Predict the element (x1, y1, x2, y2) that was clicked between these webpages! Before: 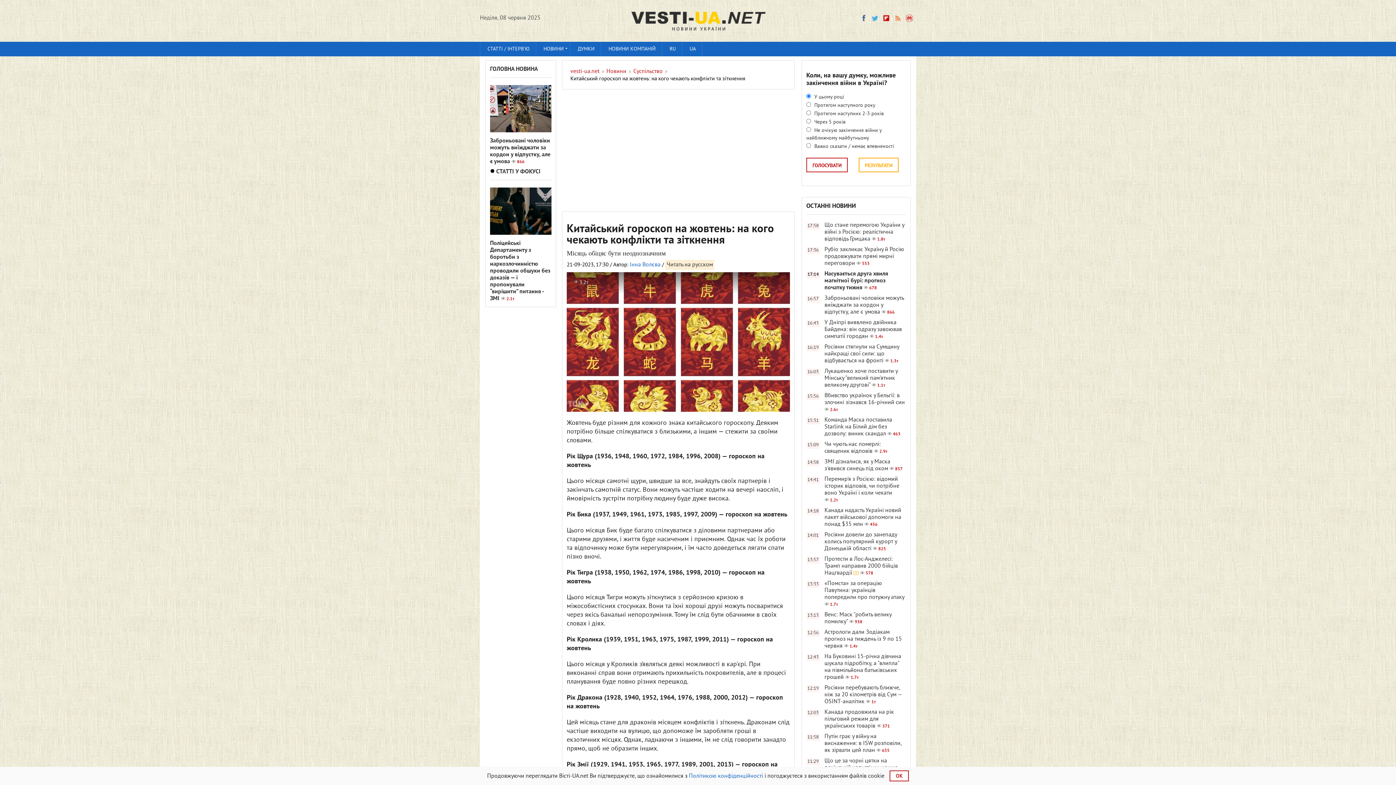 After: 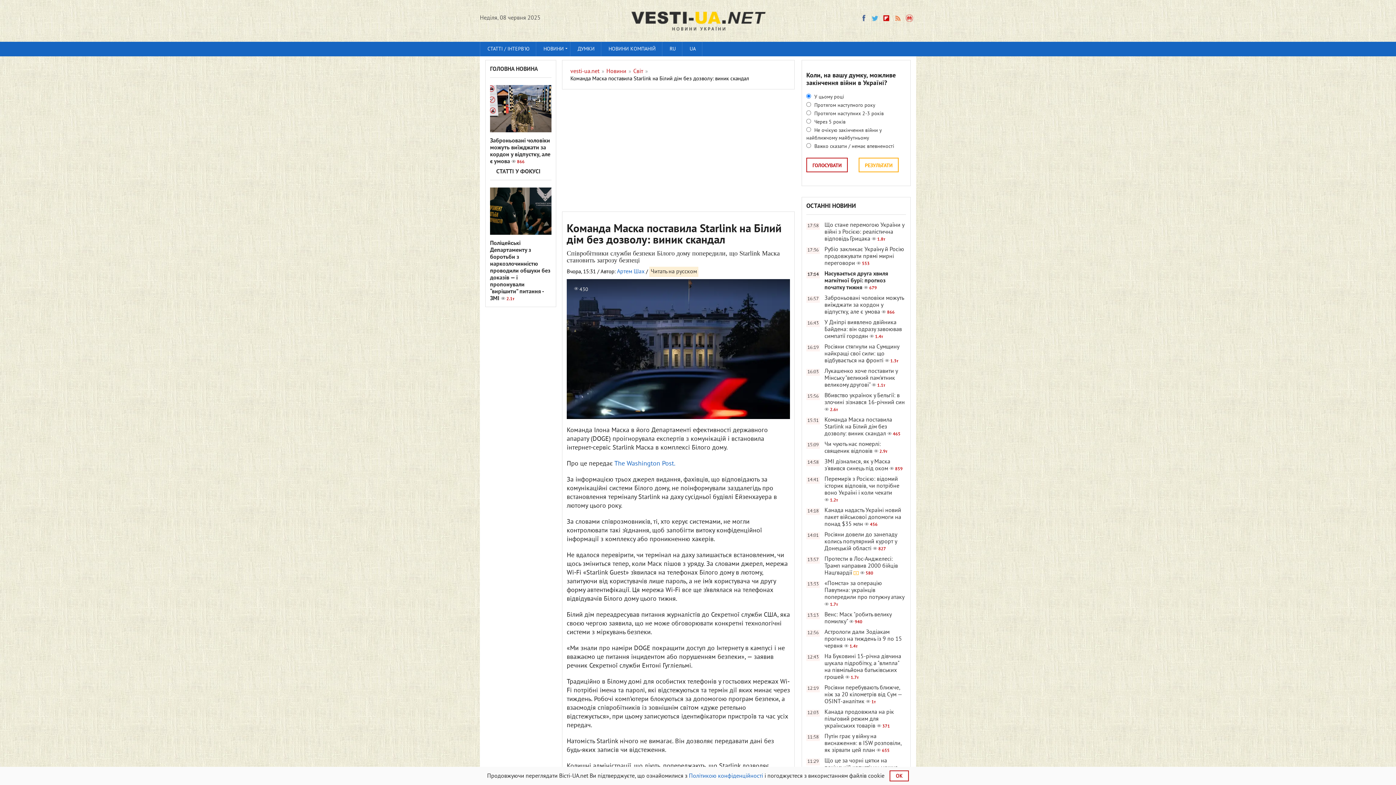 Action: label: 15:31
Команда Маска поставила Starlink на Білий дім без дозволу: виник скандал 463 bbox: (806, 417, 906, 437)